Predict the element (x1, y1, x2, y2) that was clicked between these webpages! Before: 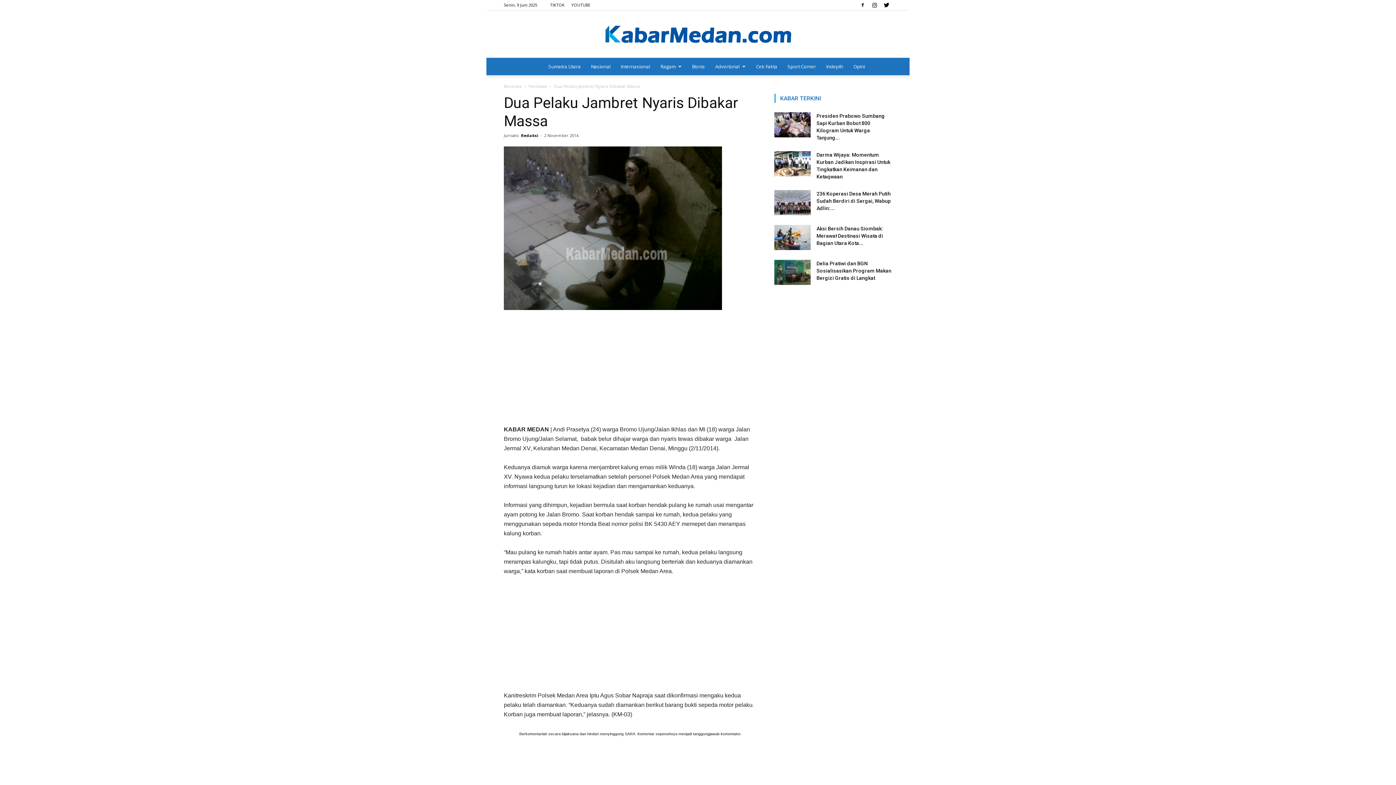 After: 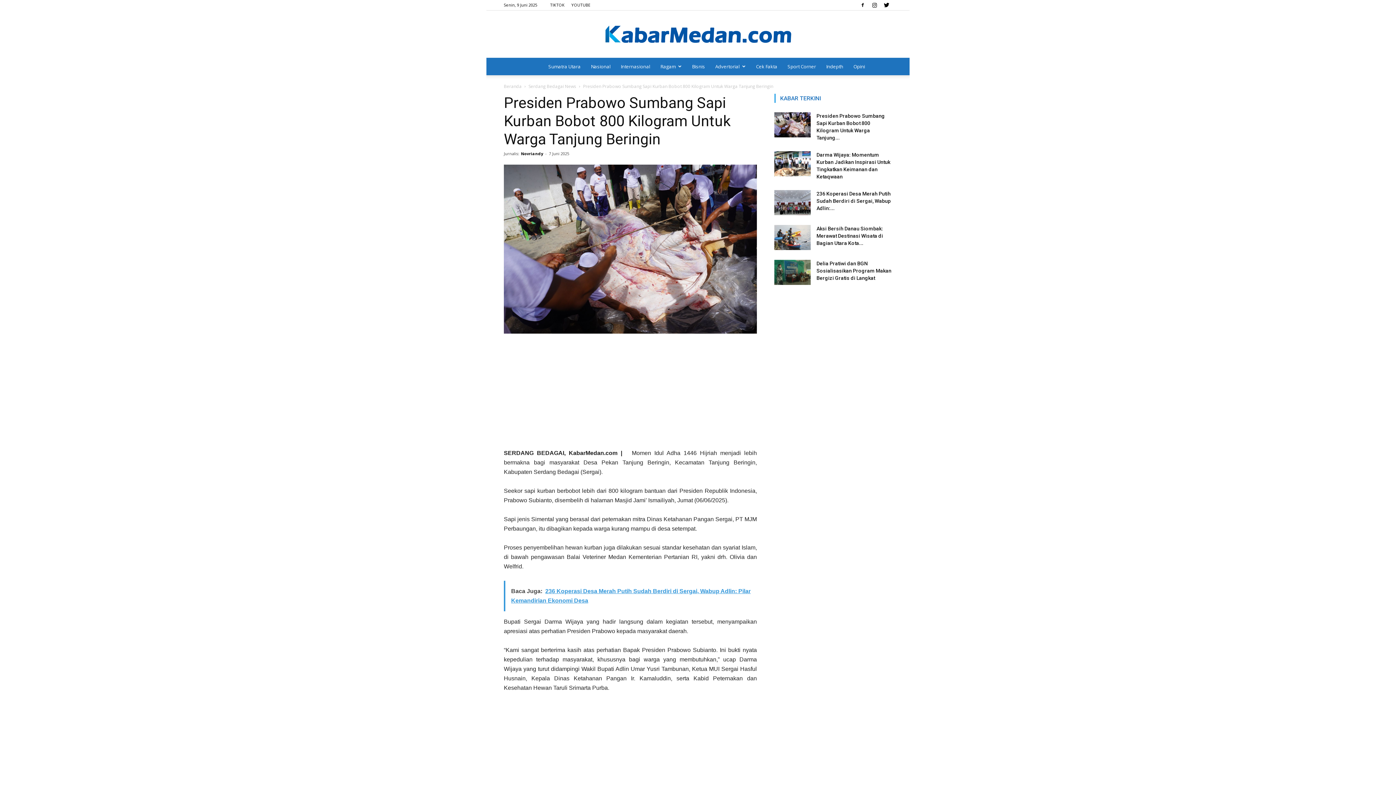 Action: bbox: (774, 112, 810, 137)